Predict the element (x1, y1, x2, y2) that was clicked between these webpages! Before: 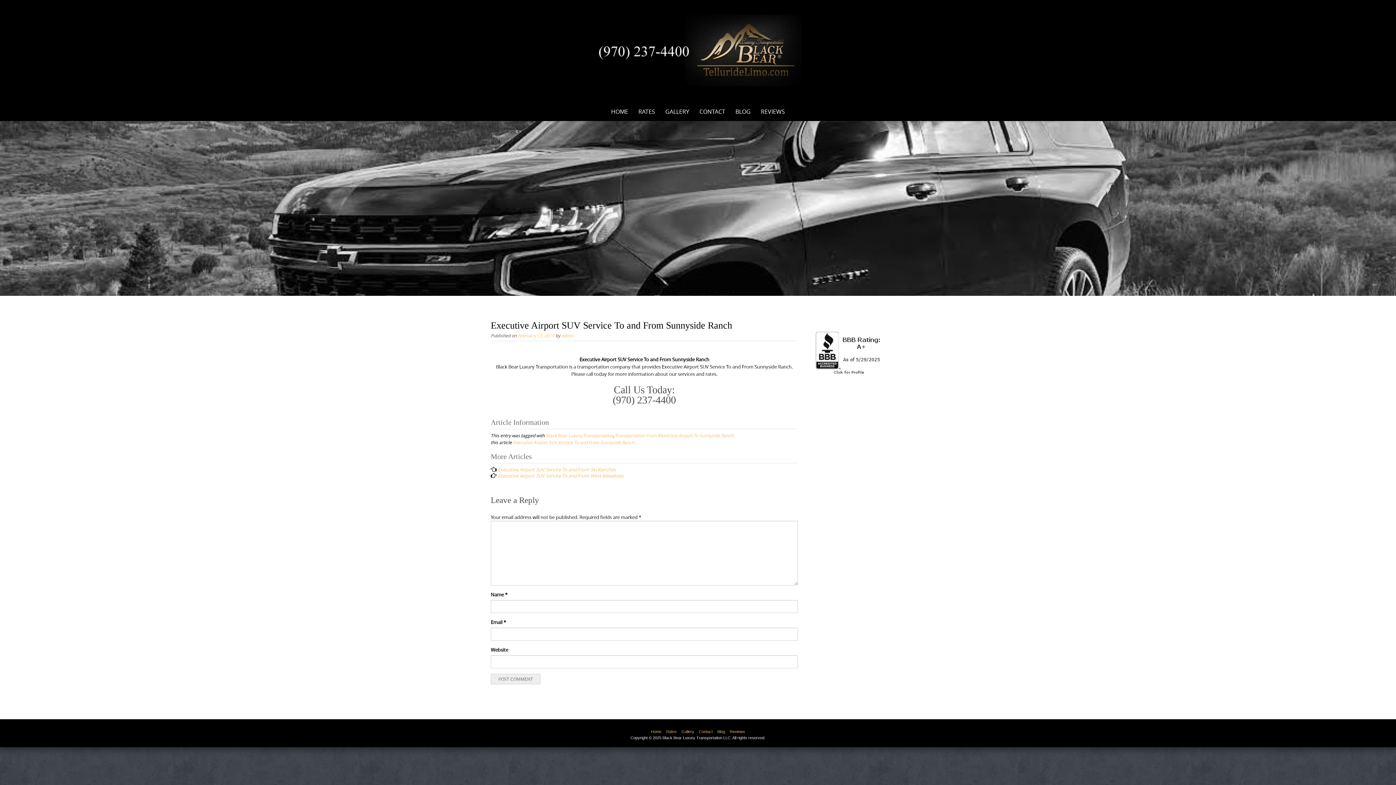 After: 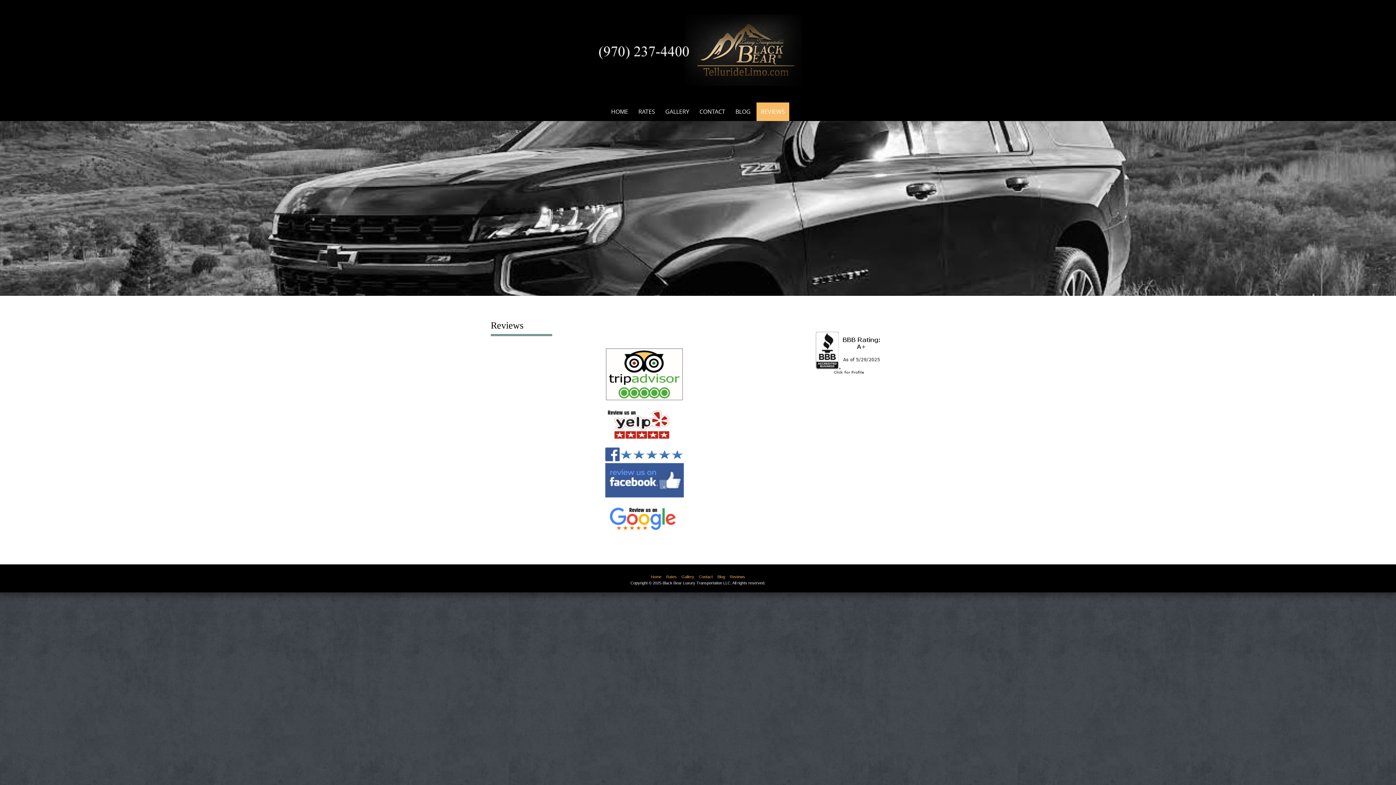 Action: bbox: (756, 102, 789, 121) label: REVIEWS